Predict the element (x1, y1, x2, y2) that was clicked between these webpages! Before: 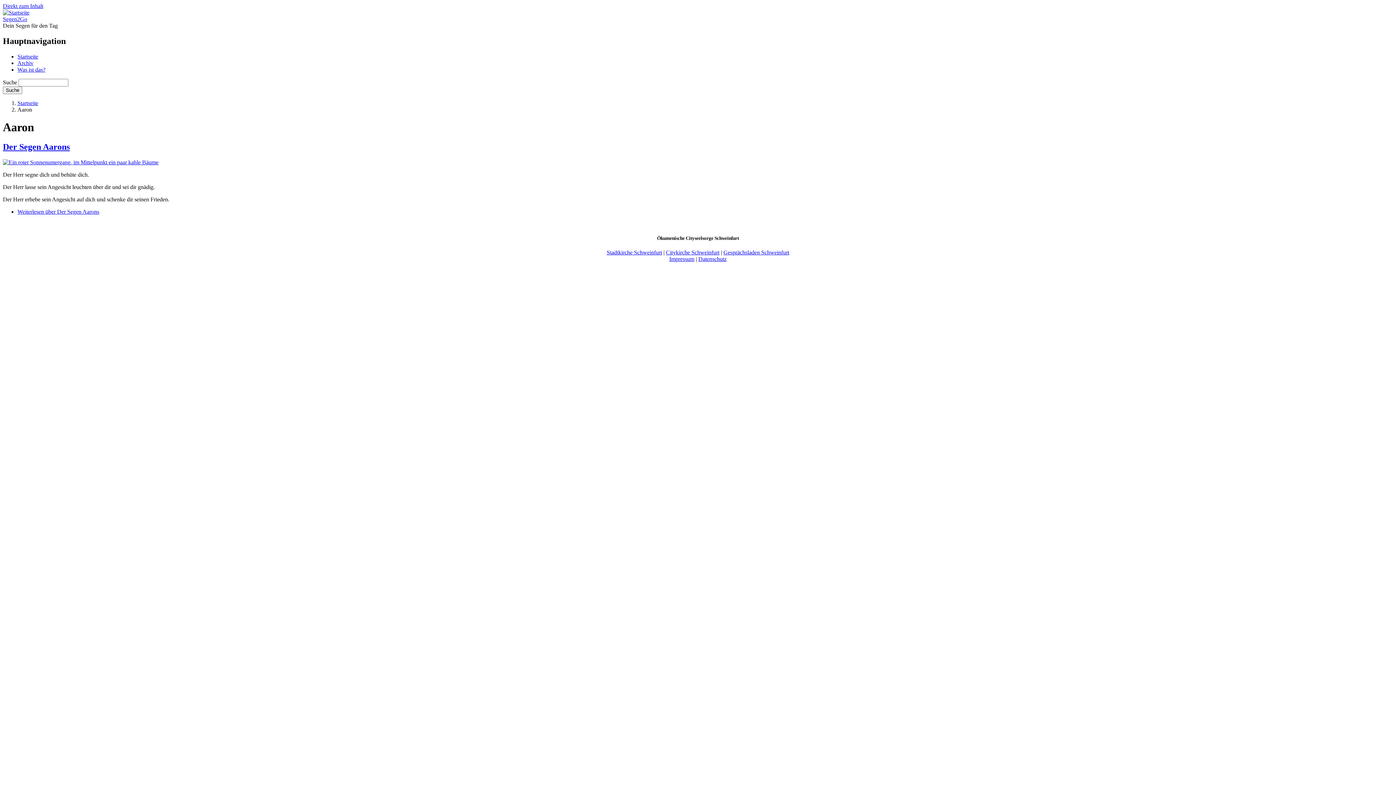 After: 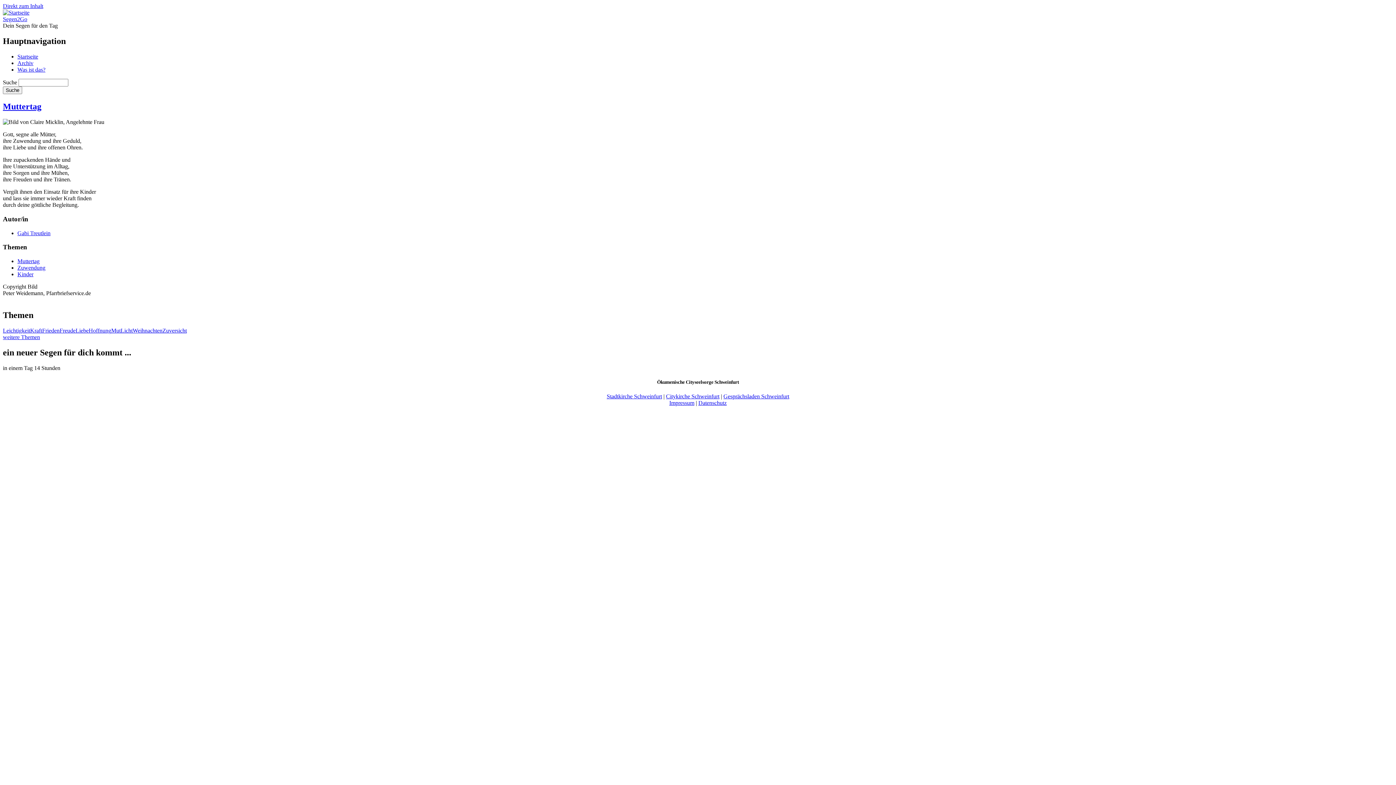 Action: bbox: (2, 9, 29, 15)